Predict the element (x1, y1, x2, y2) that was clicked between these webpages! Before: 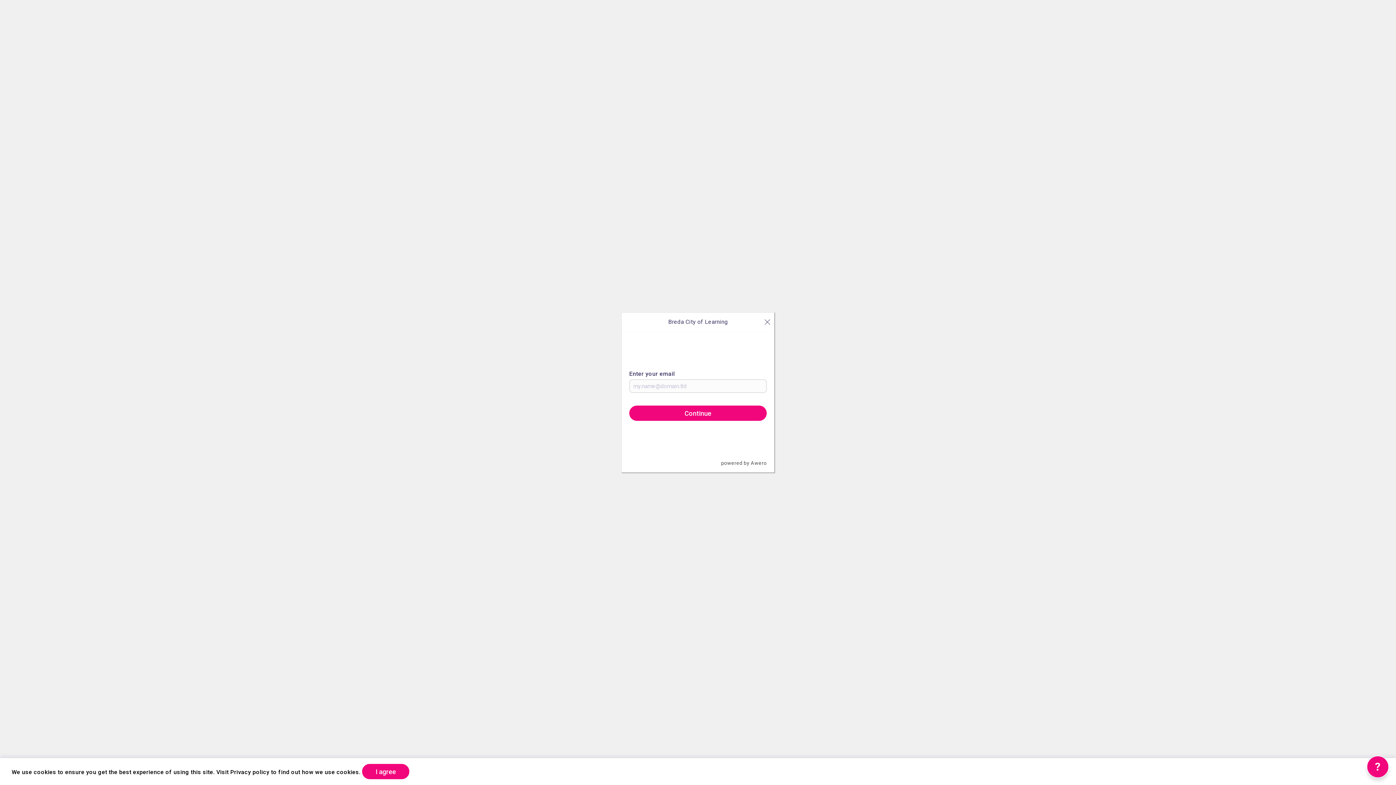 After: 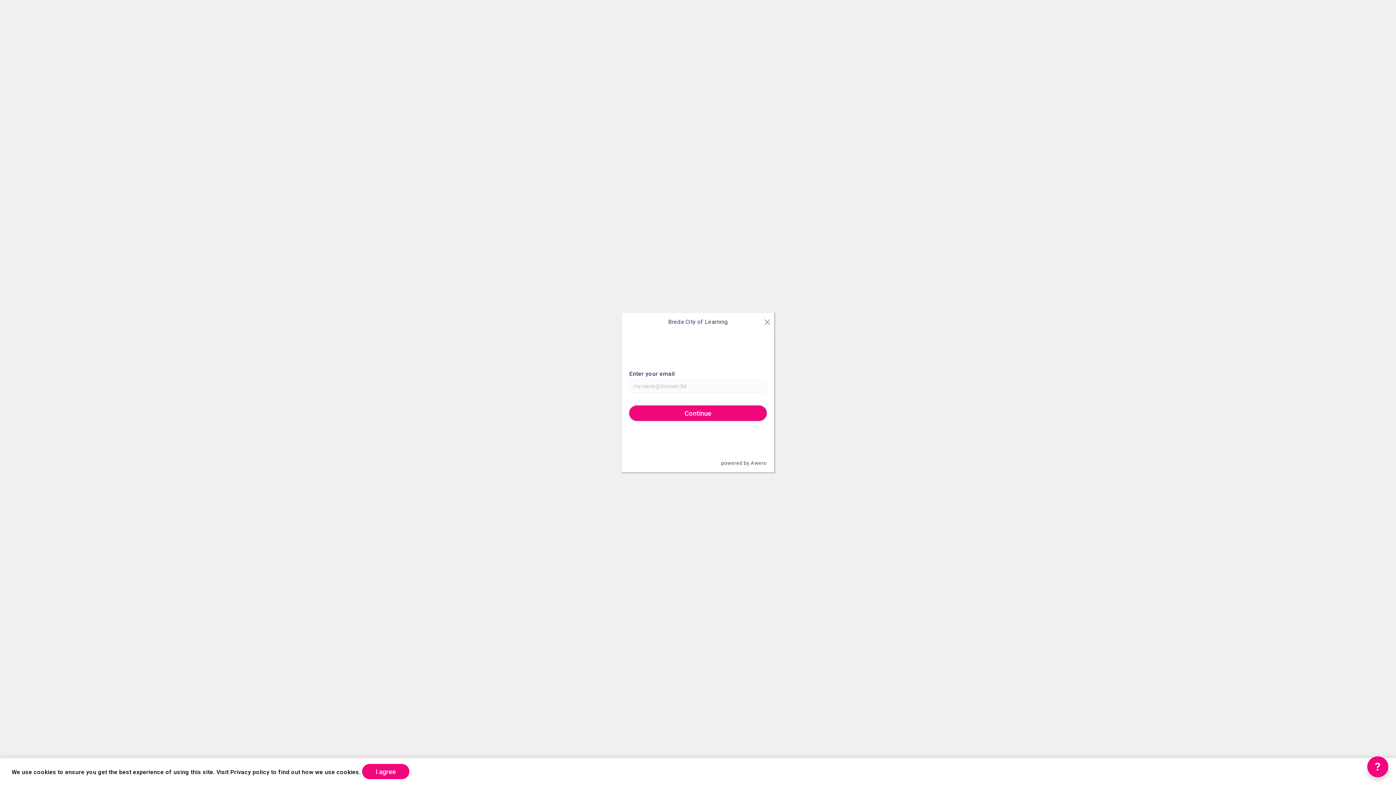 Action: bbox: (629, 405, 766, 420) label: Continue